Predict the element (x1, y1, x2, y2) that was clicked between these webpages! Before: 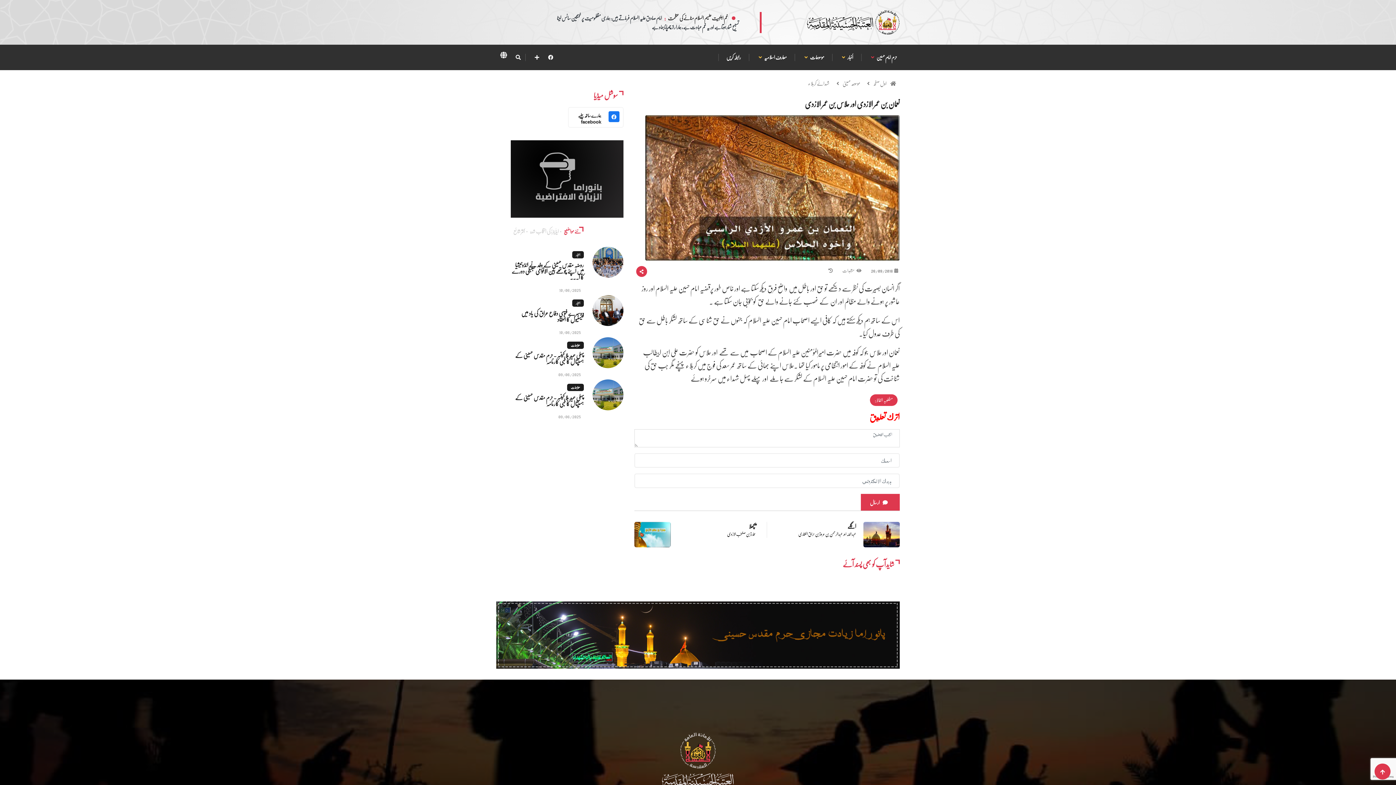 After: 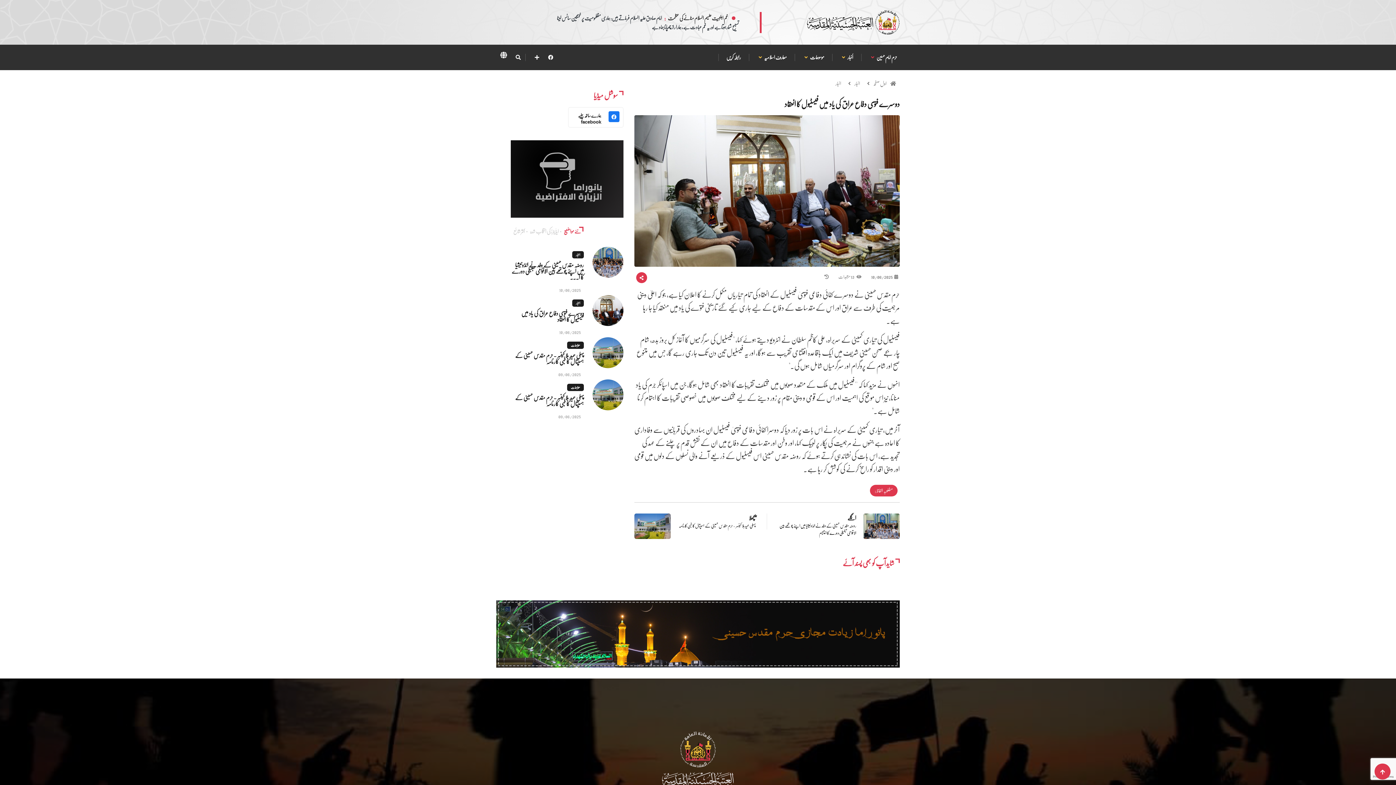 Action: bbox: (592, 295, 623, 326)